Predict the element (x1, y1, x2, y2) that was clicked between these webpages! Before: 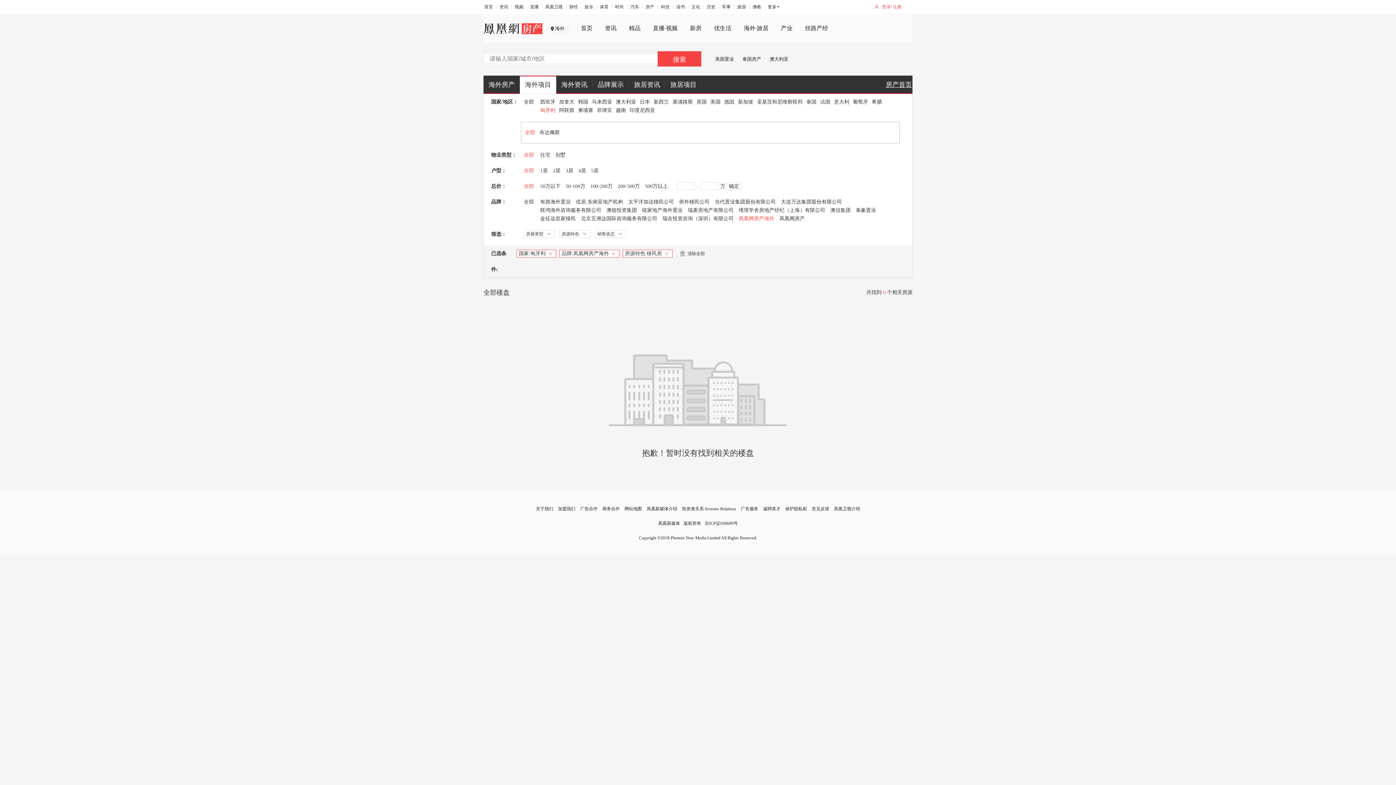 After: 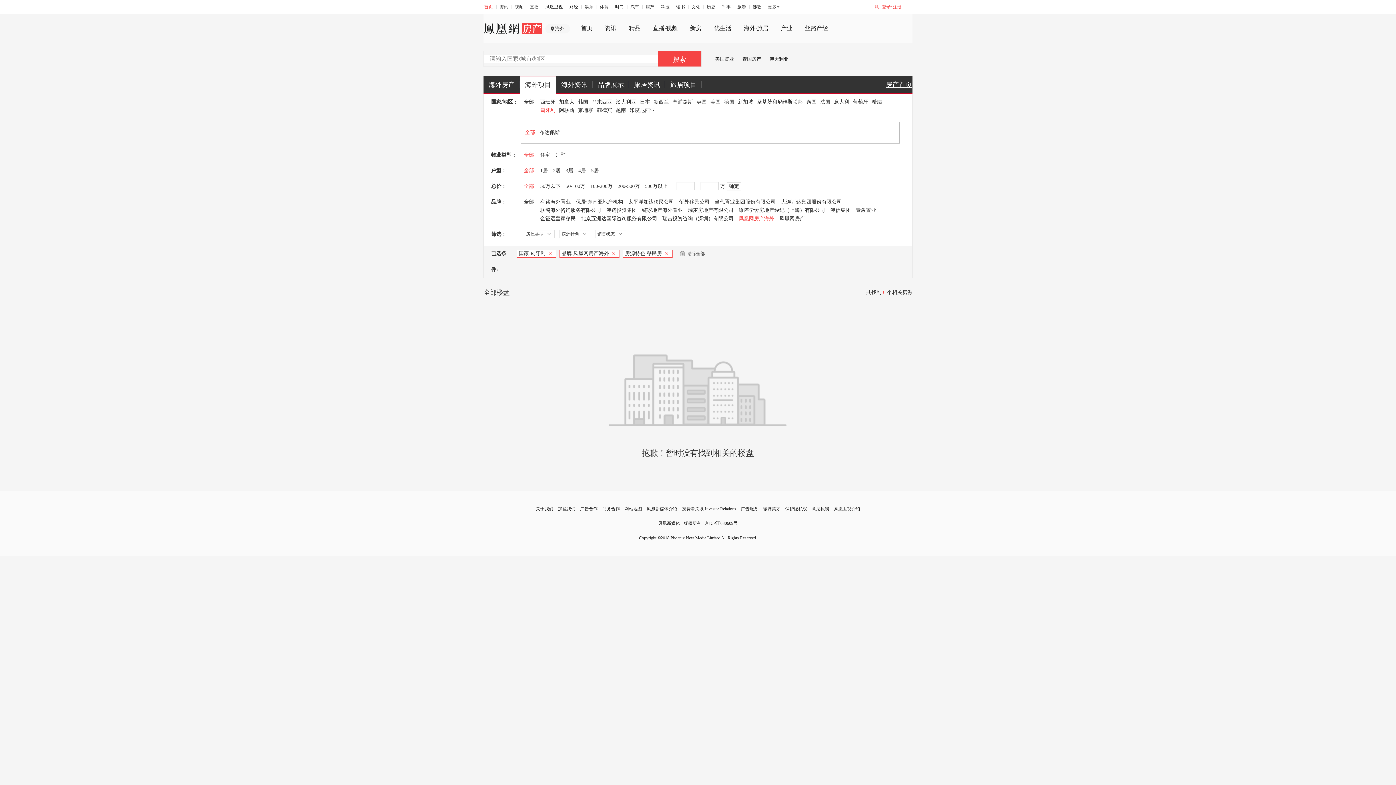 Action: label: 首页 bbox: (484, 4, 493, 9)